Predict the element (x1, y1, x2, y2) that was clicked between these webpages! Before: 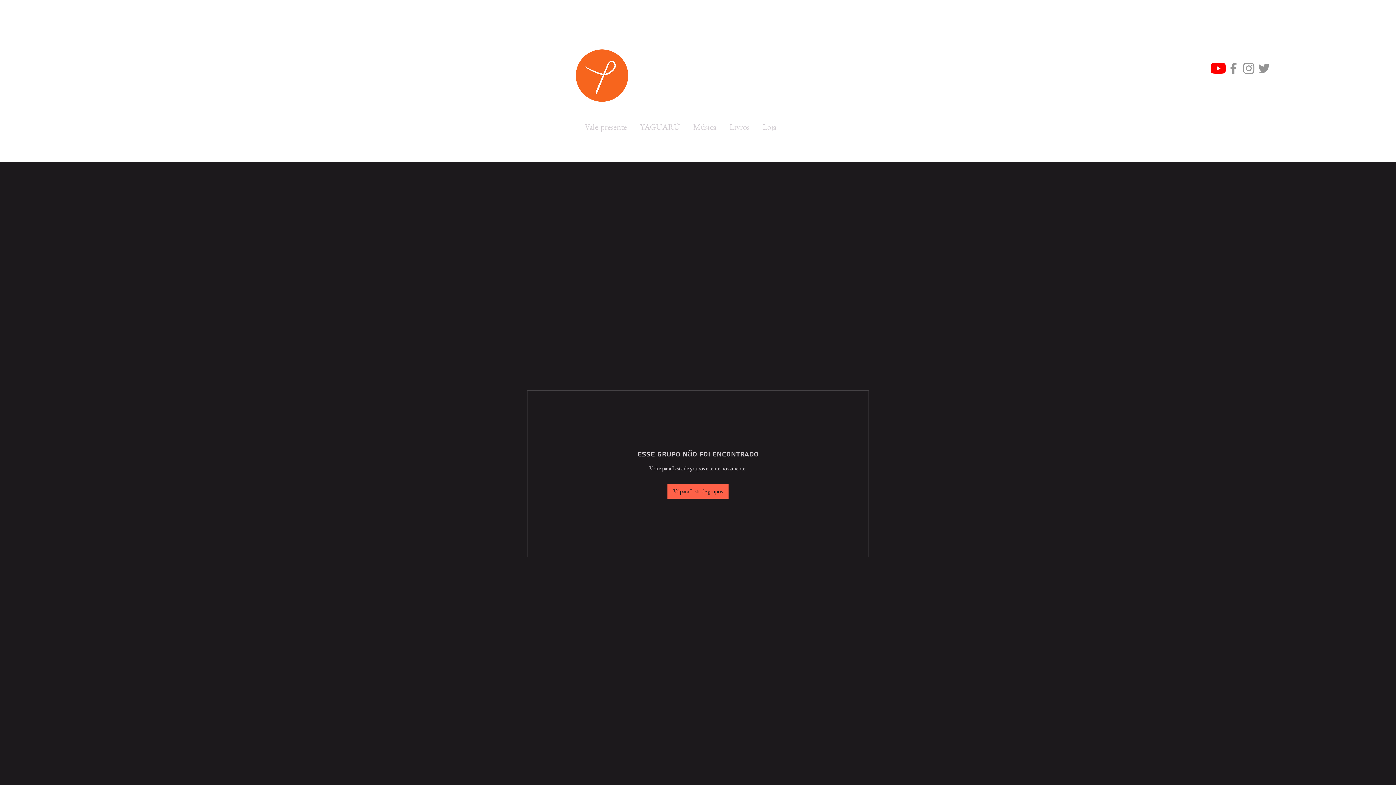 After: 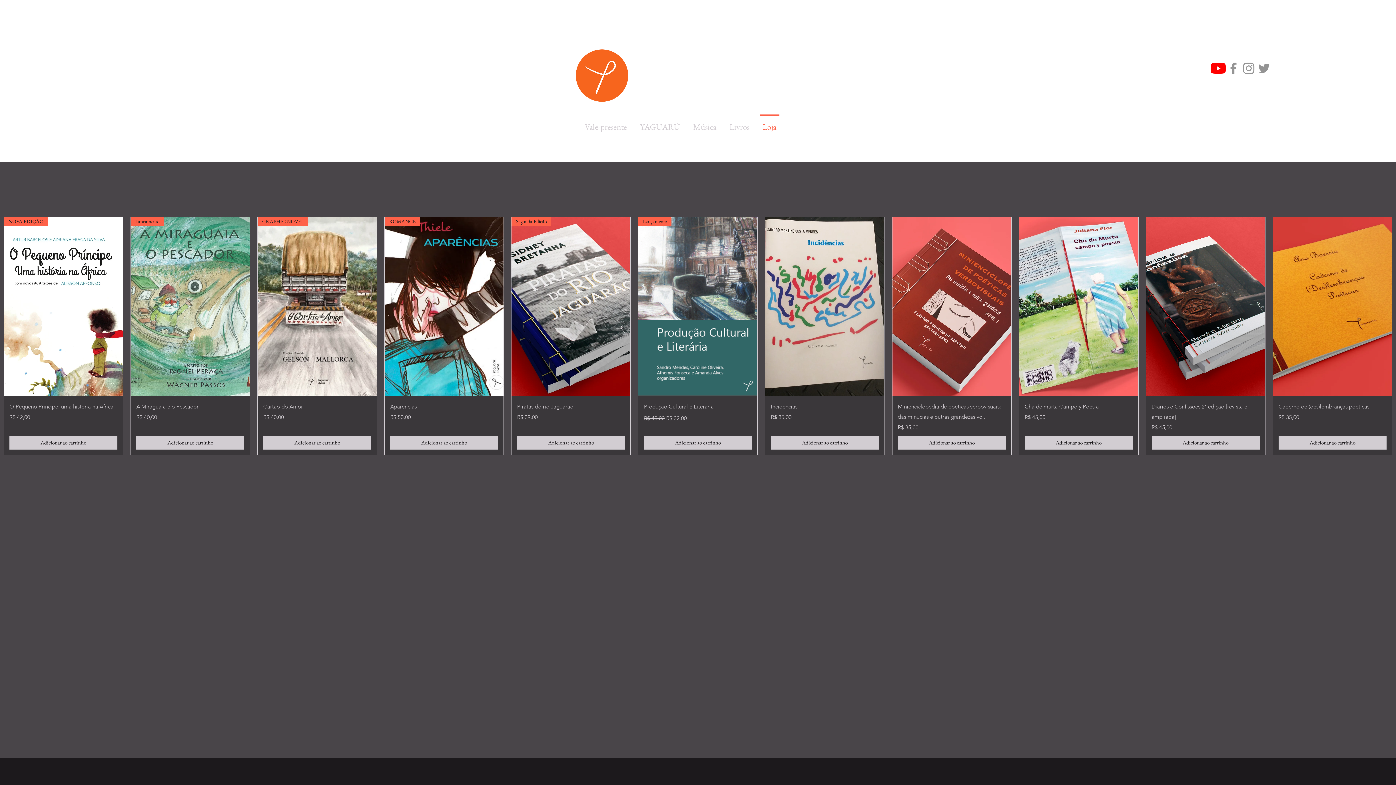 Action: bbox: (756, 114, 783, 132) label: Loja